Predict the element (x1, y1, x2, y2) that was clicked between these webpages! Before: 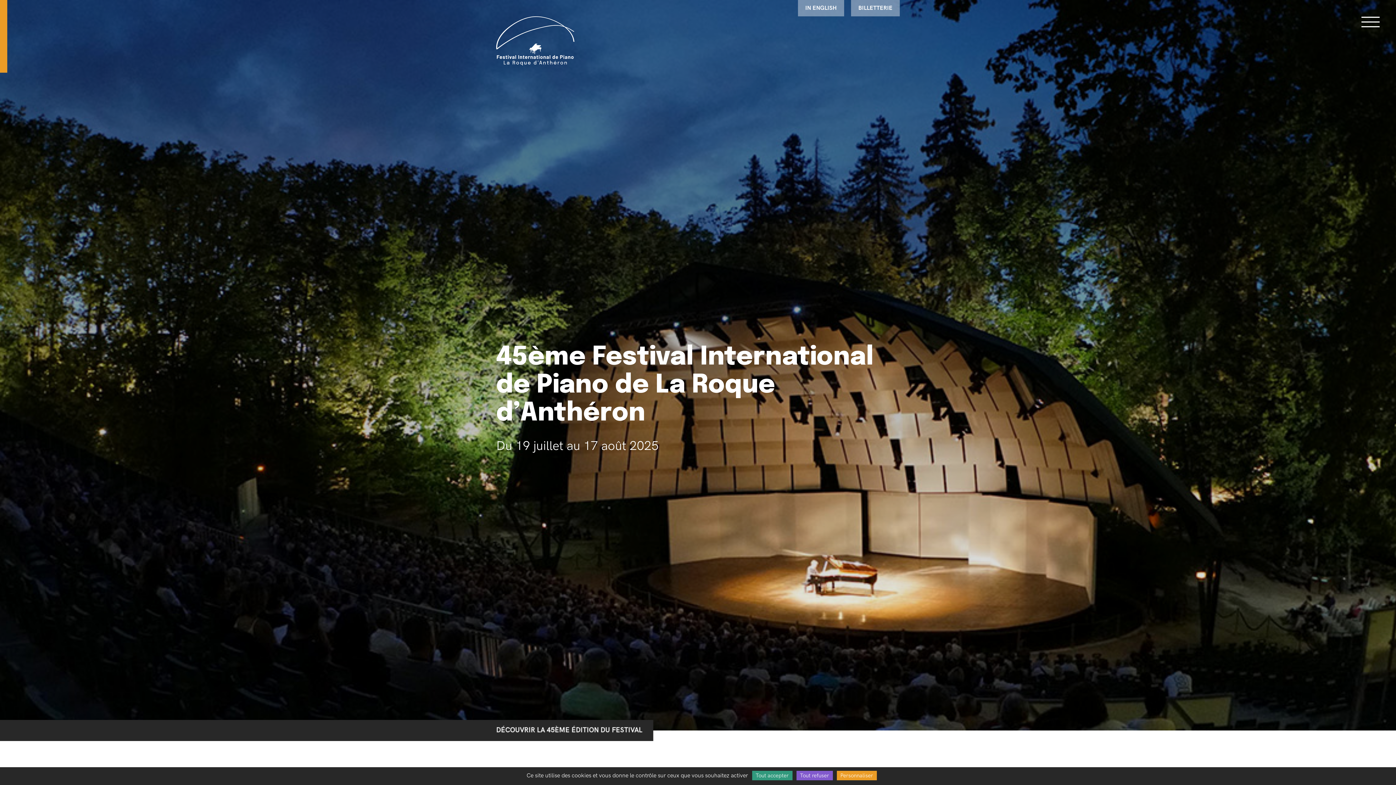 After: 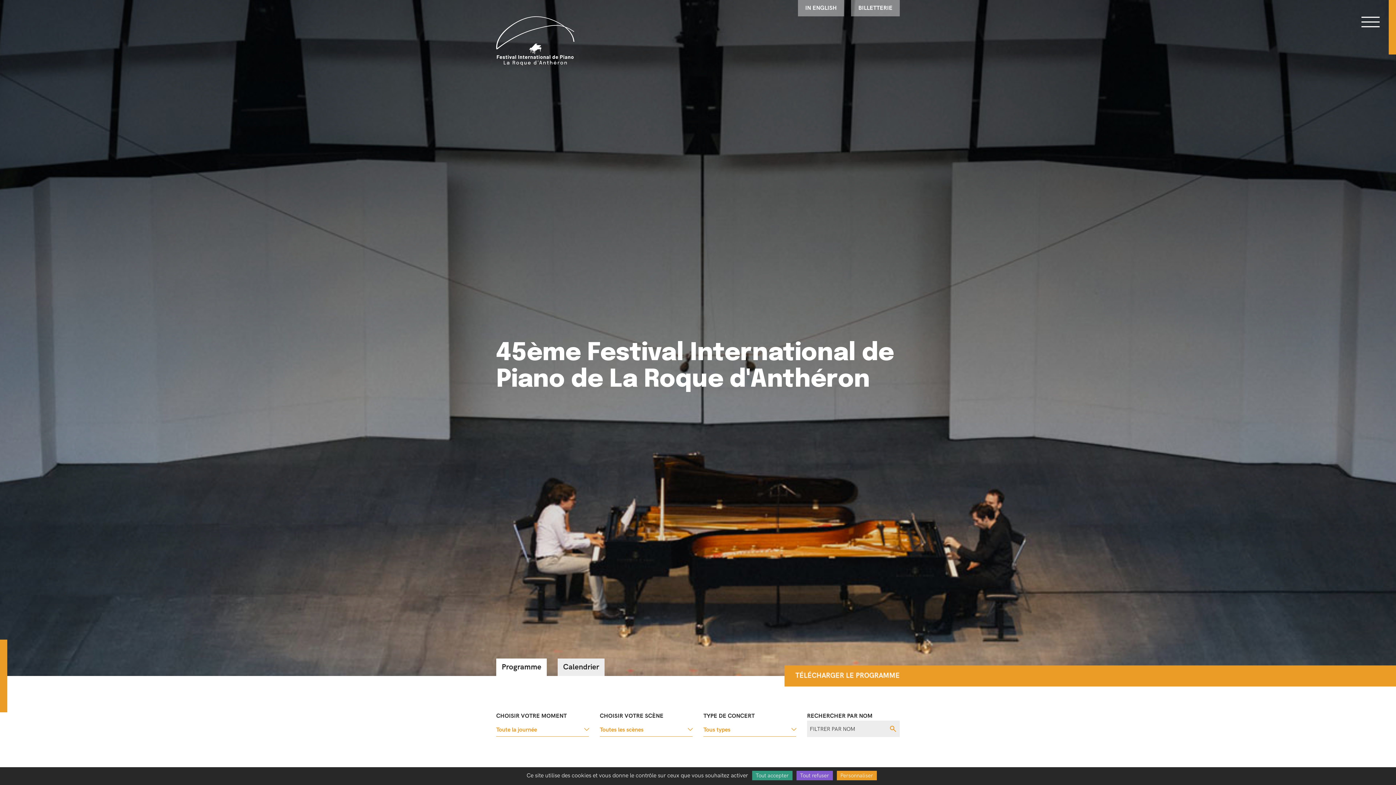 Action: label: DÉCOUVRIR LA 45ÈME ÉDITION DU FESTIVAL bbox: (0, 720, 653, 741)